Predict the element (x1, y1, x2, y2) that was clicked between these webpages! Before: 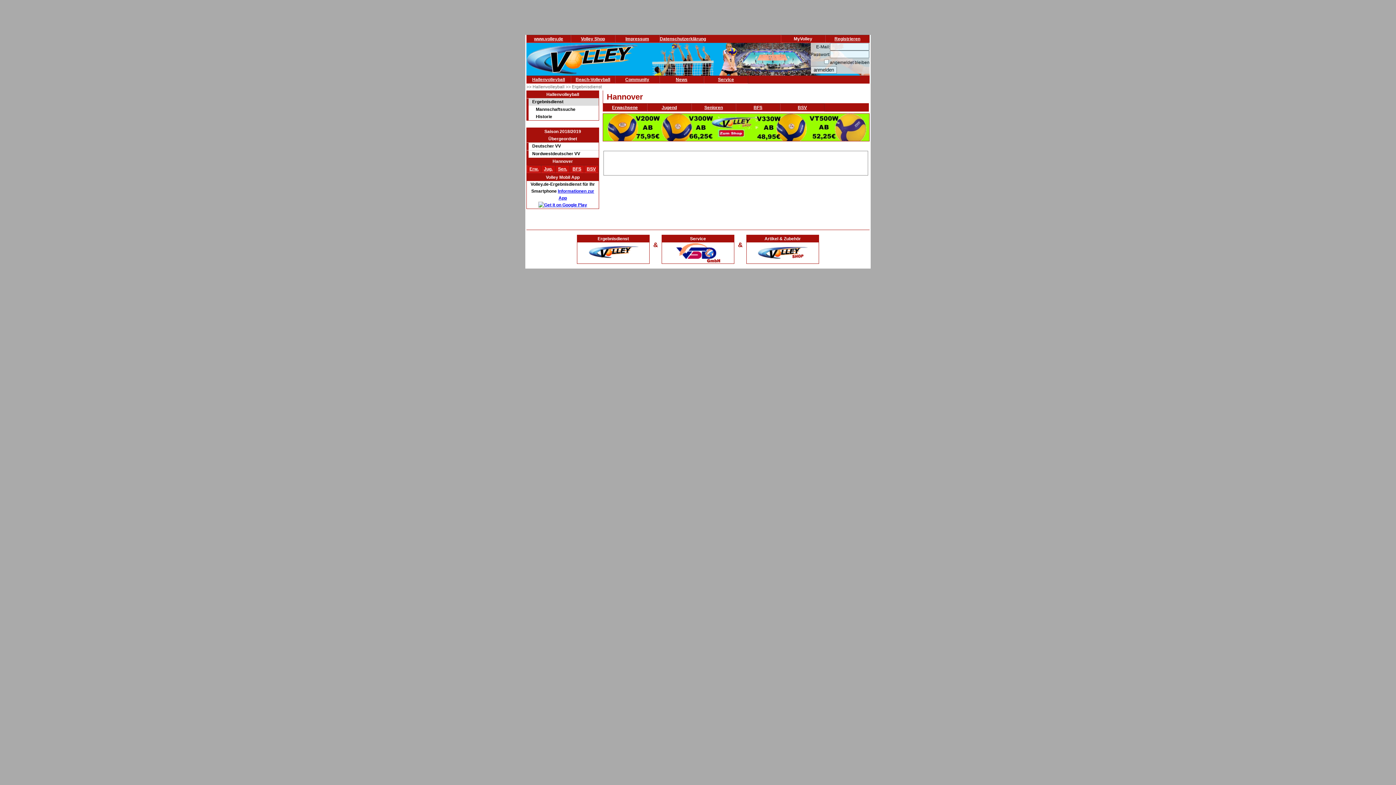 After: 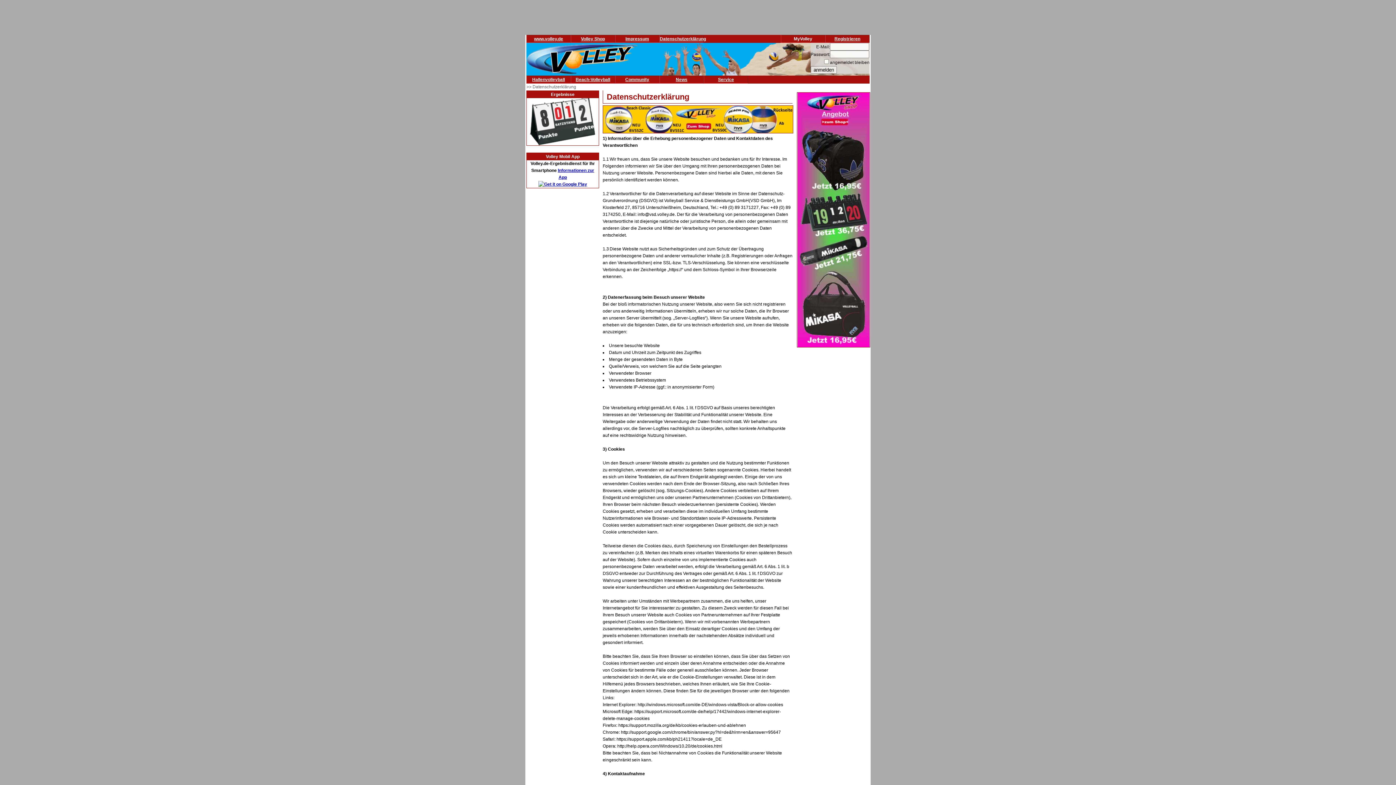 Action: bbox: (660, 36, 706, 41) label: Datenschutzerklärung